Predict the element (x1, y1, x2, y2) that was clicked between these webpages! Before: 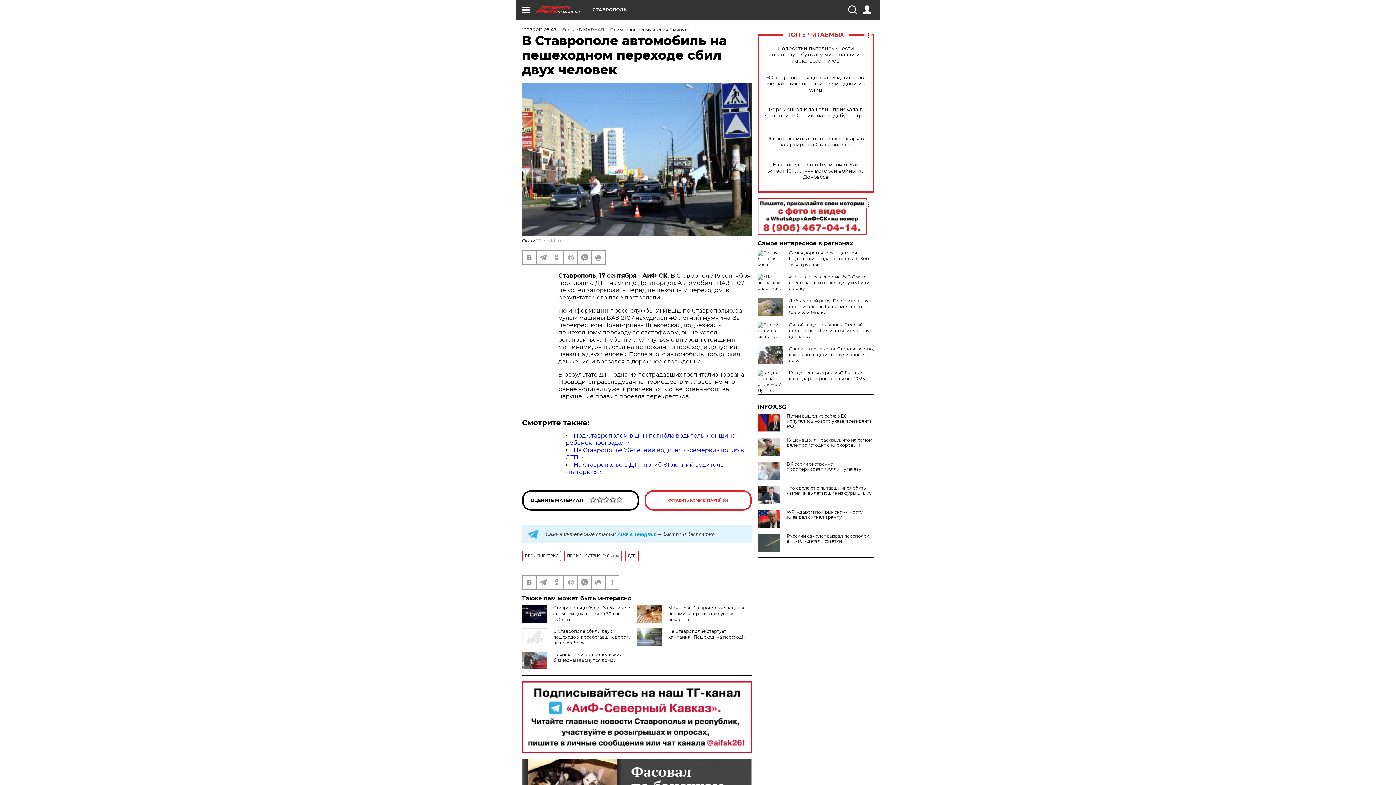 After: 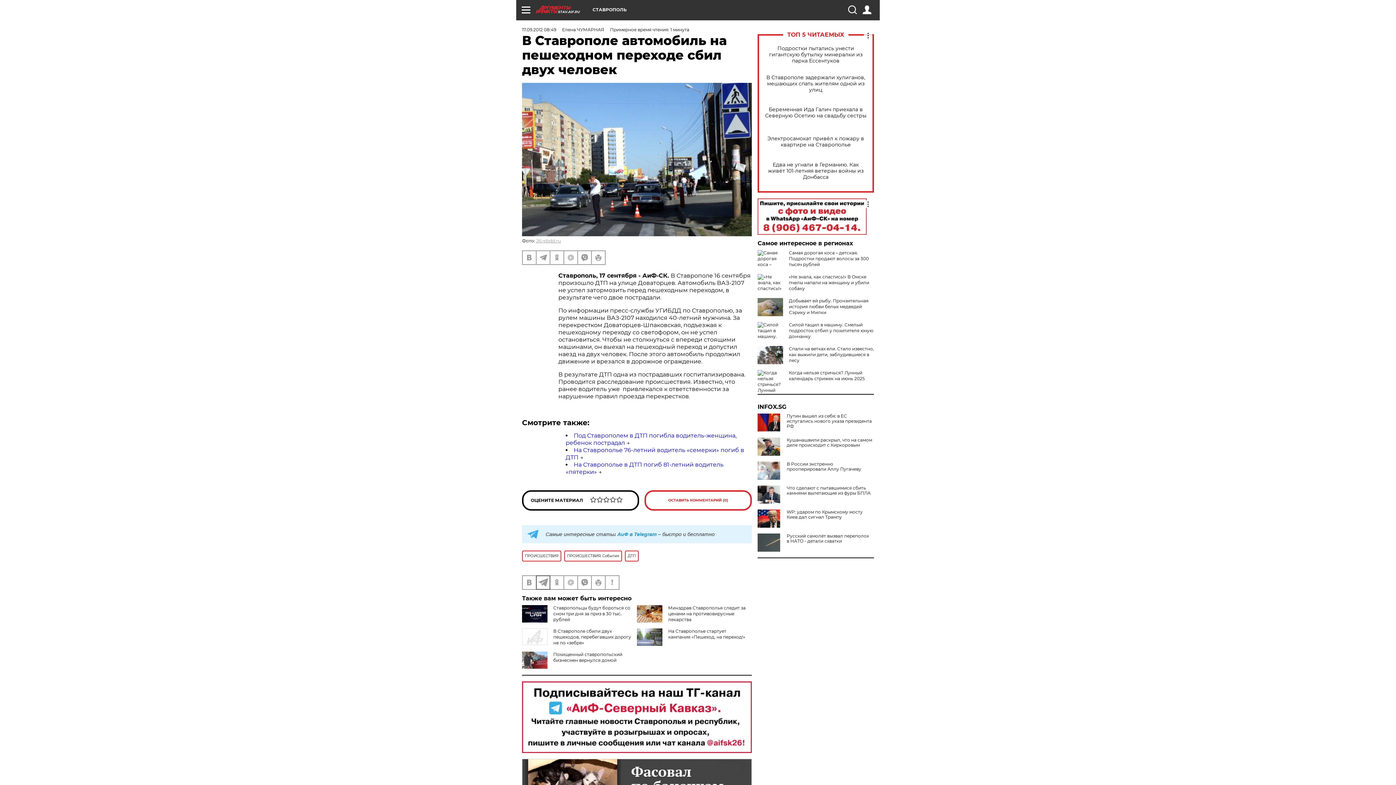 Action: bbox: (536, 576, 549, 589)